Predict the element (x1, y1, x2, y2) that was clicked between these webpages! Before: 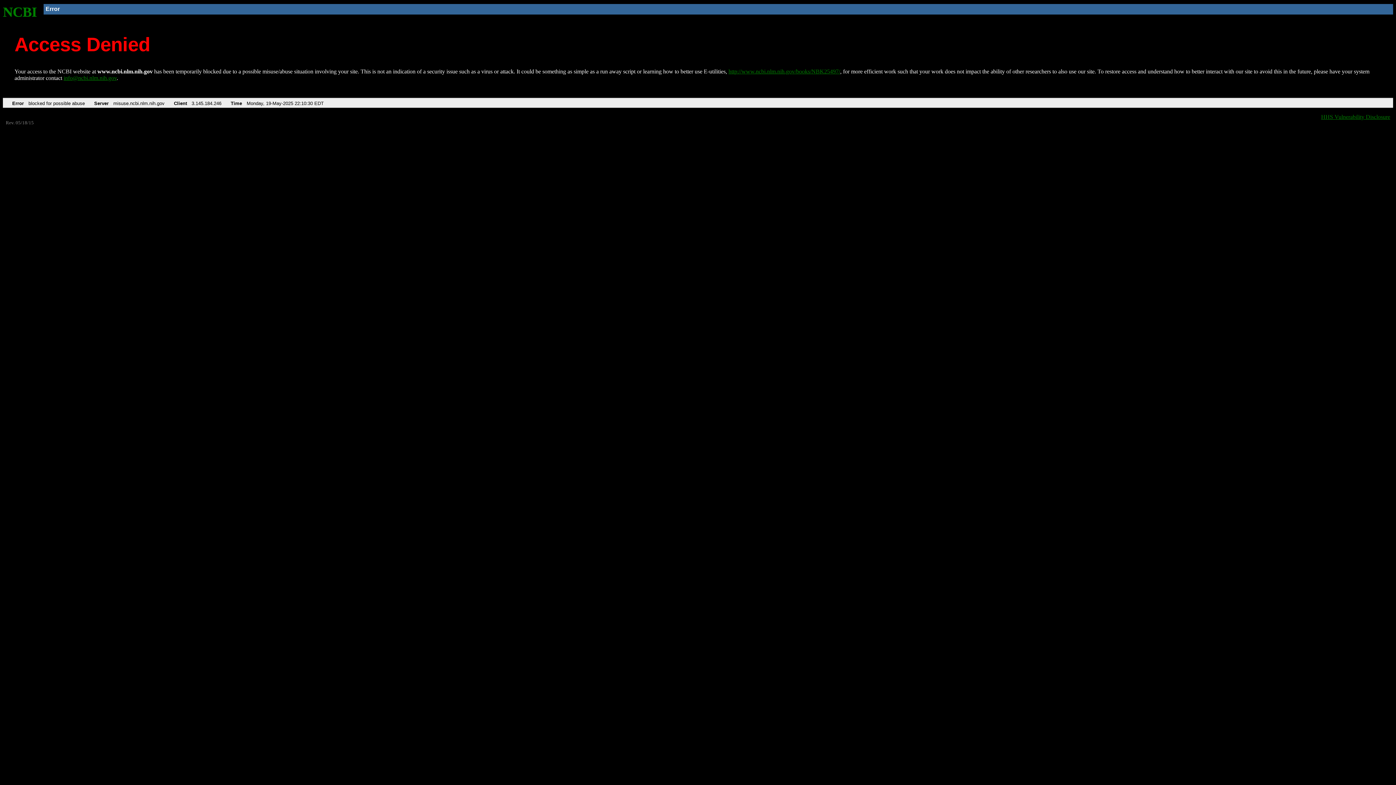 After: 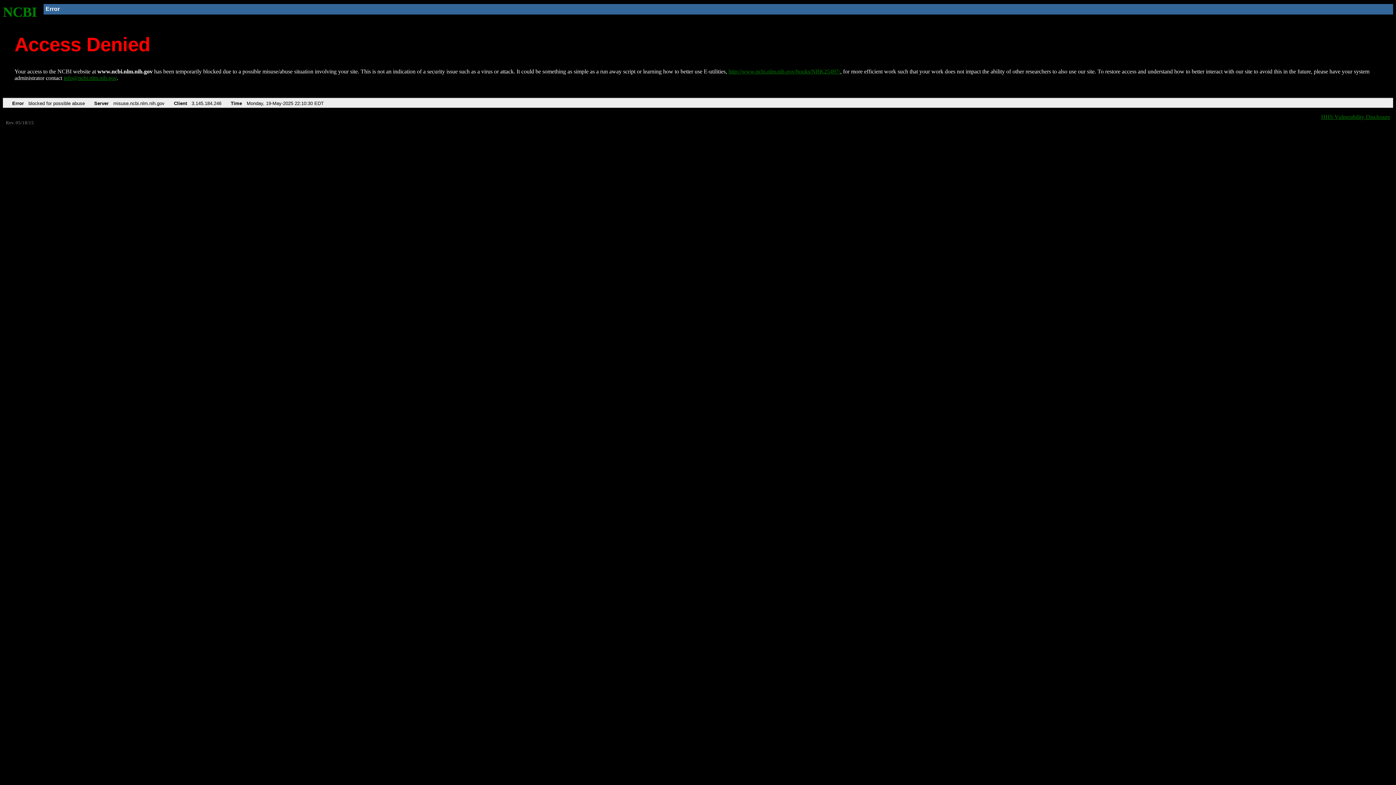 Action: bbox: (63, 75, 116, 81) label: info@ncbi.nlm.nih.gov